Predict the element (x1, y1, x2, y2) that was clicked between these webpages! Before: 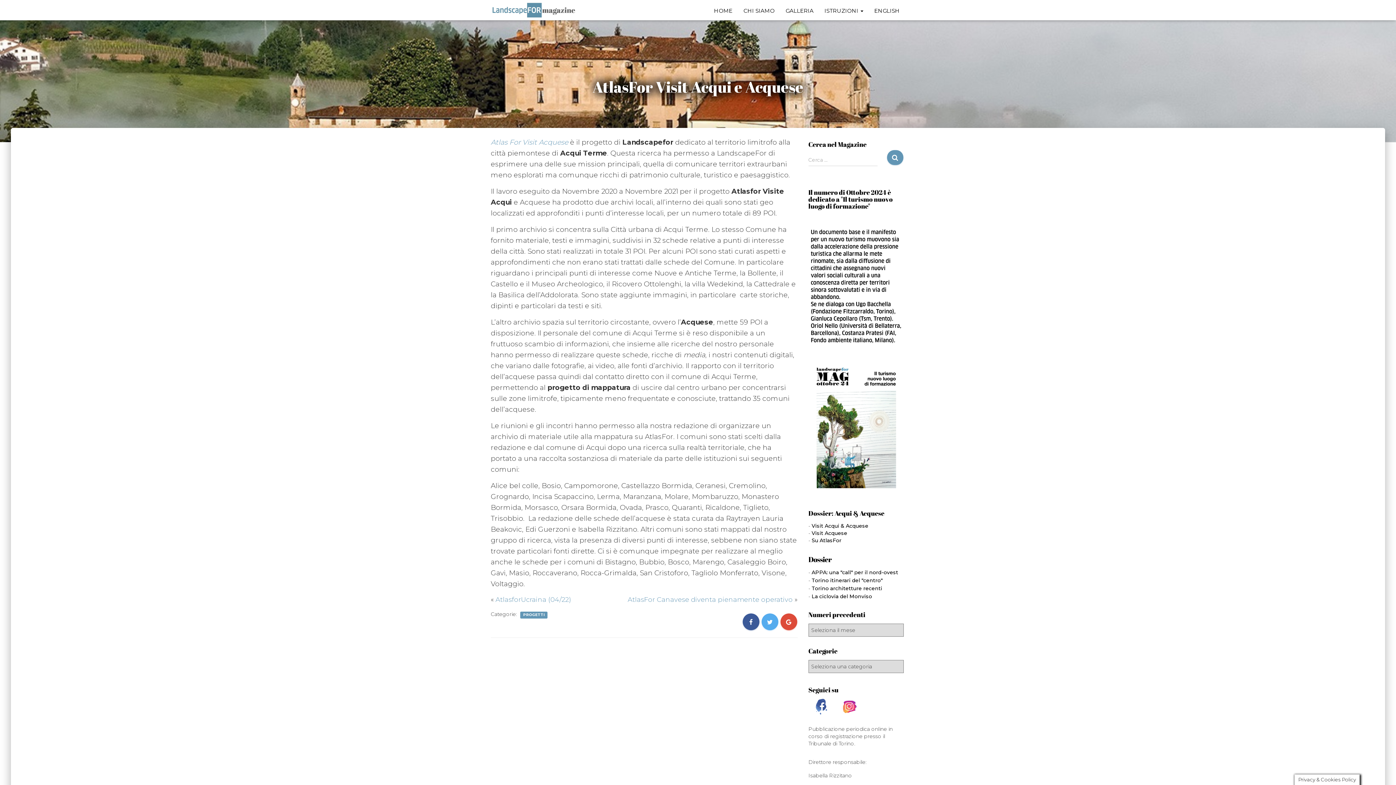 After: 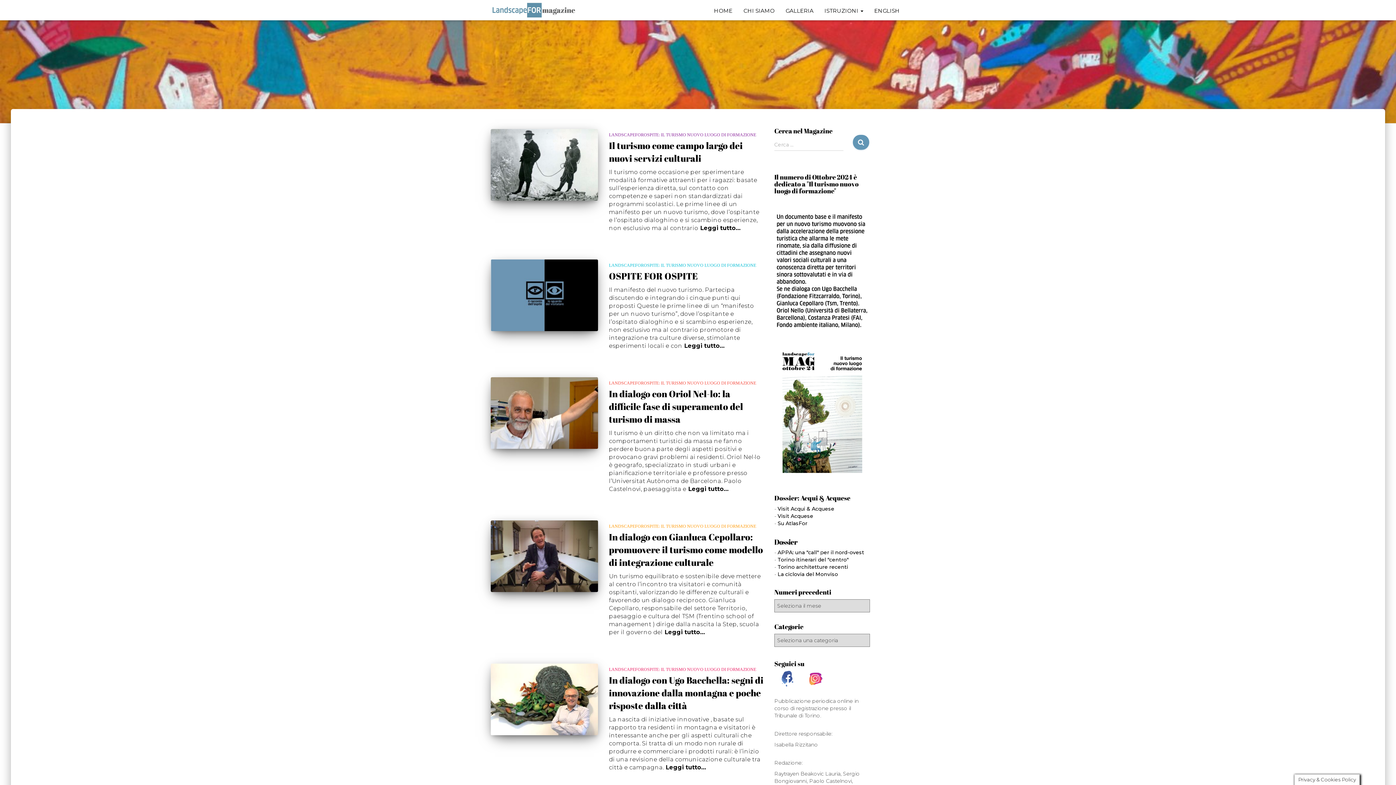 Action: bbox: (808, 189, 904, 209) label: Il numero di Ottobre 2024 è dedicato a "Il turismo nuovo luogo di formazione"